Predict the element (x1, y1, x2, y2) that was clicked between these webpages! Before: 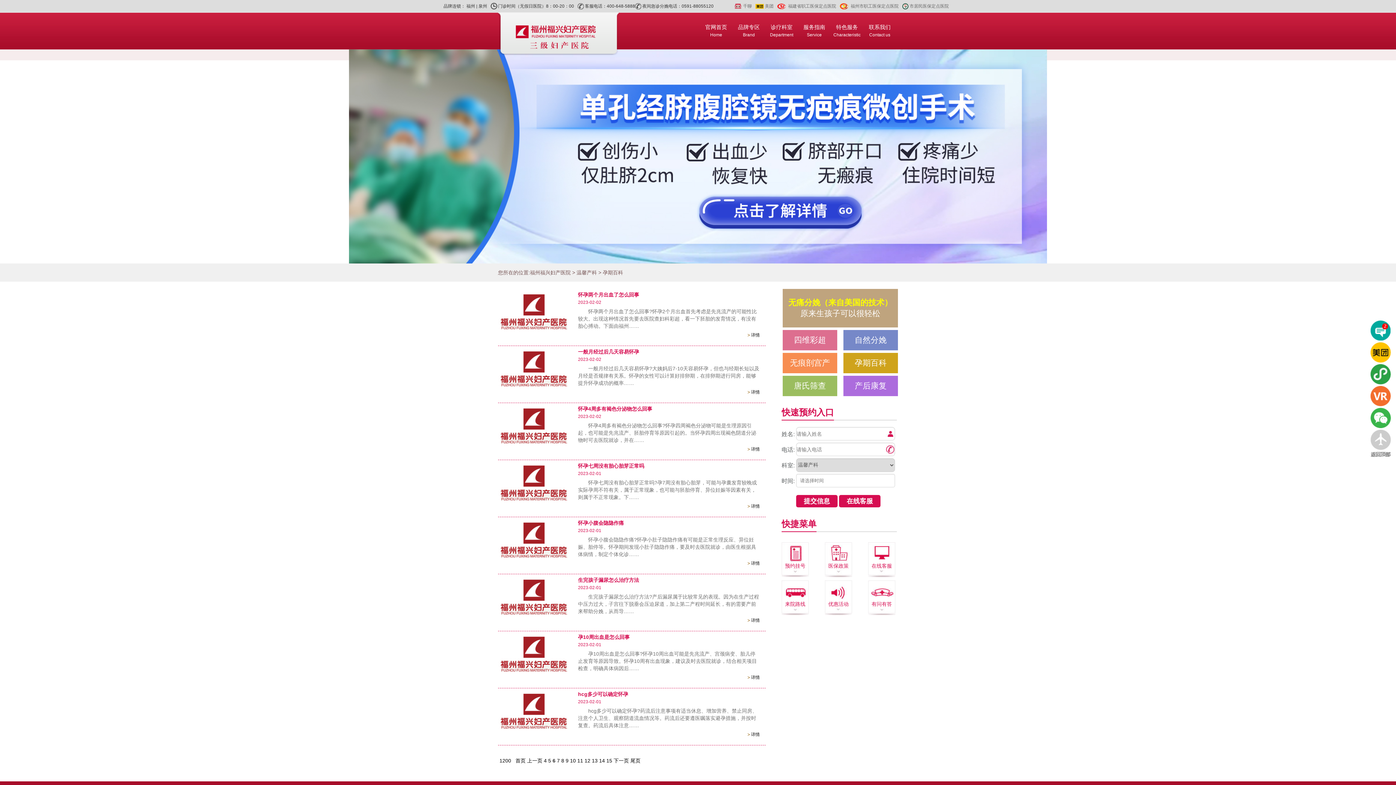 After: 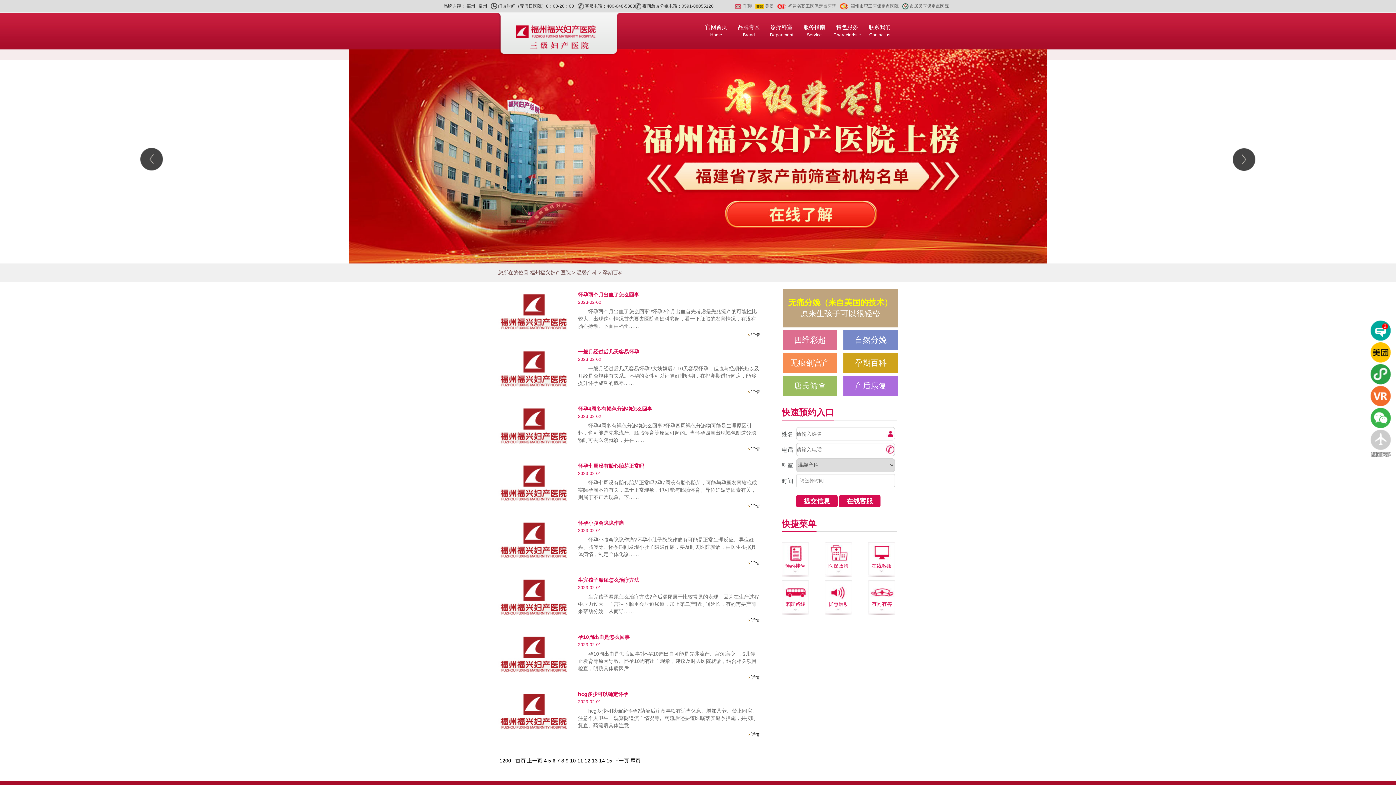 Action: bbox: (0, 49, 1396, 263)